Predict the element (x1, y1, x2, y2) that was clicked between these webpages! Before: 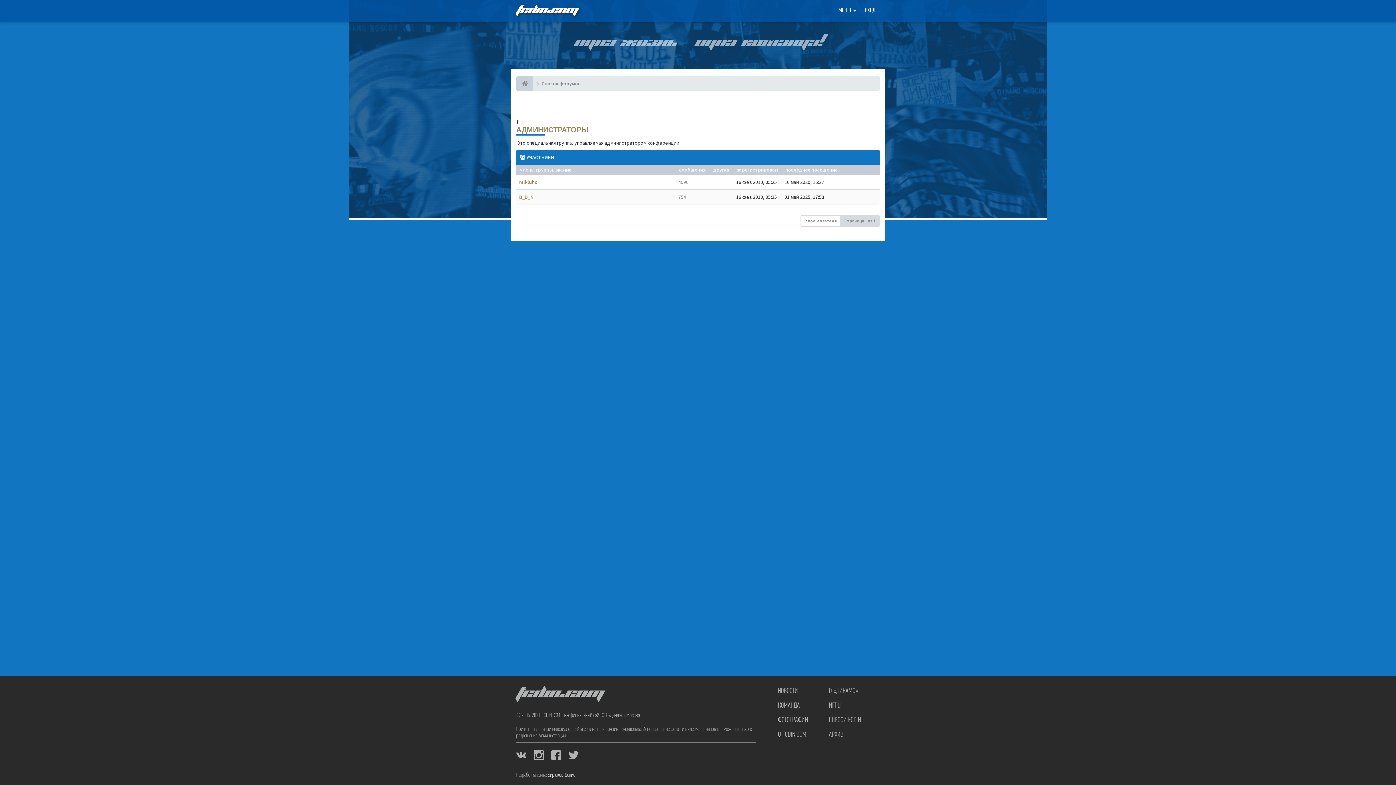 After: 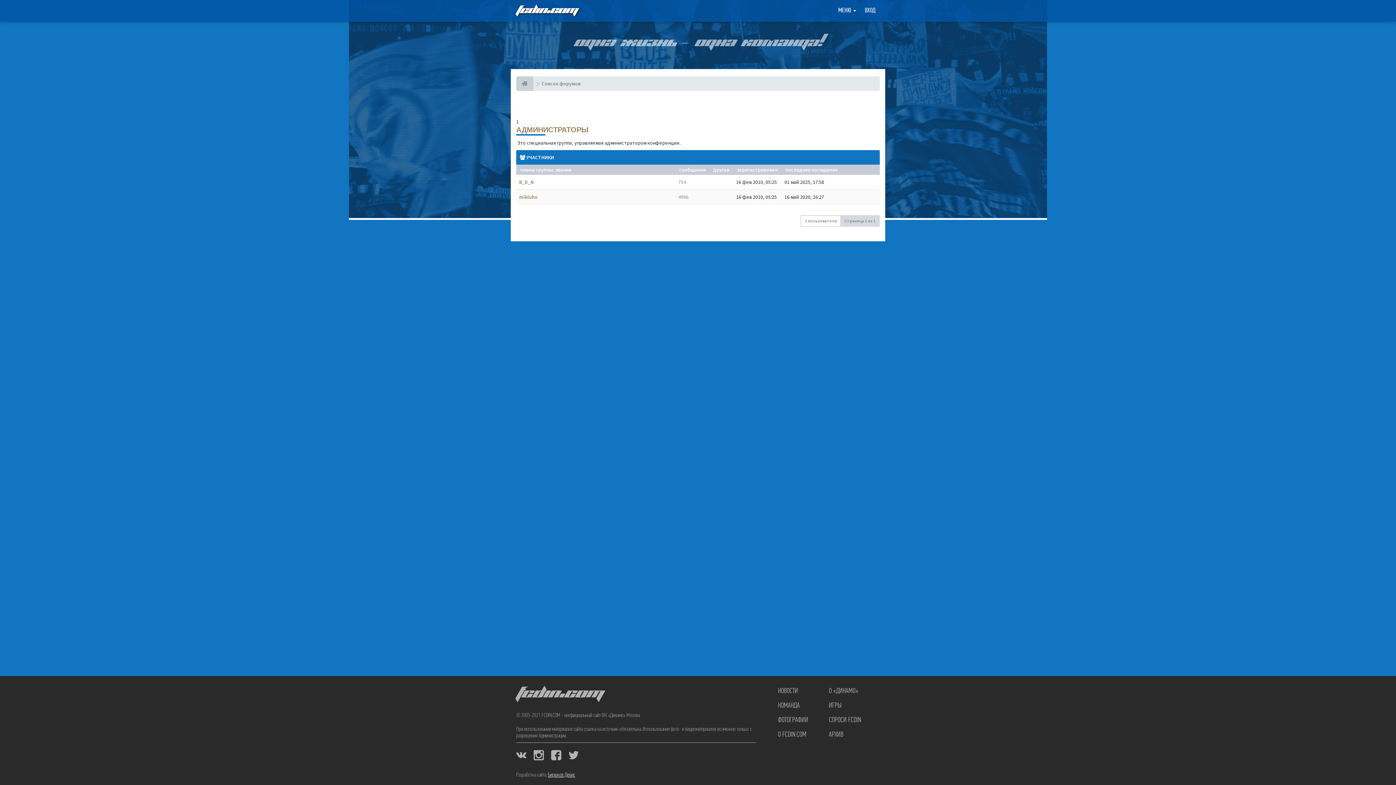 Action: bbox: (520, 166, 553, 173) label: члены группы